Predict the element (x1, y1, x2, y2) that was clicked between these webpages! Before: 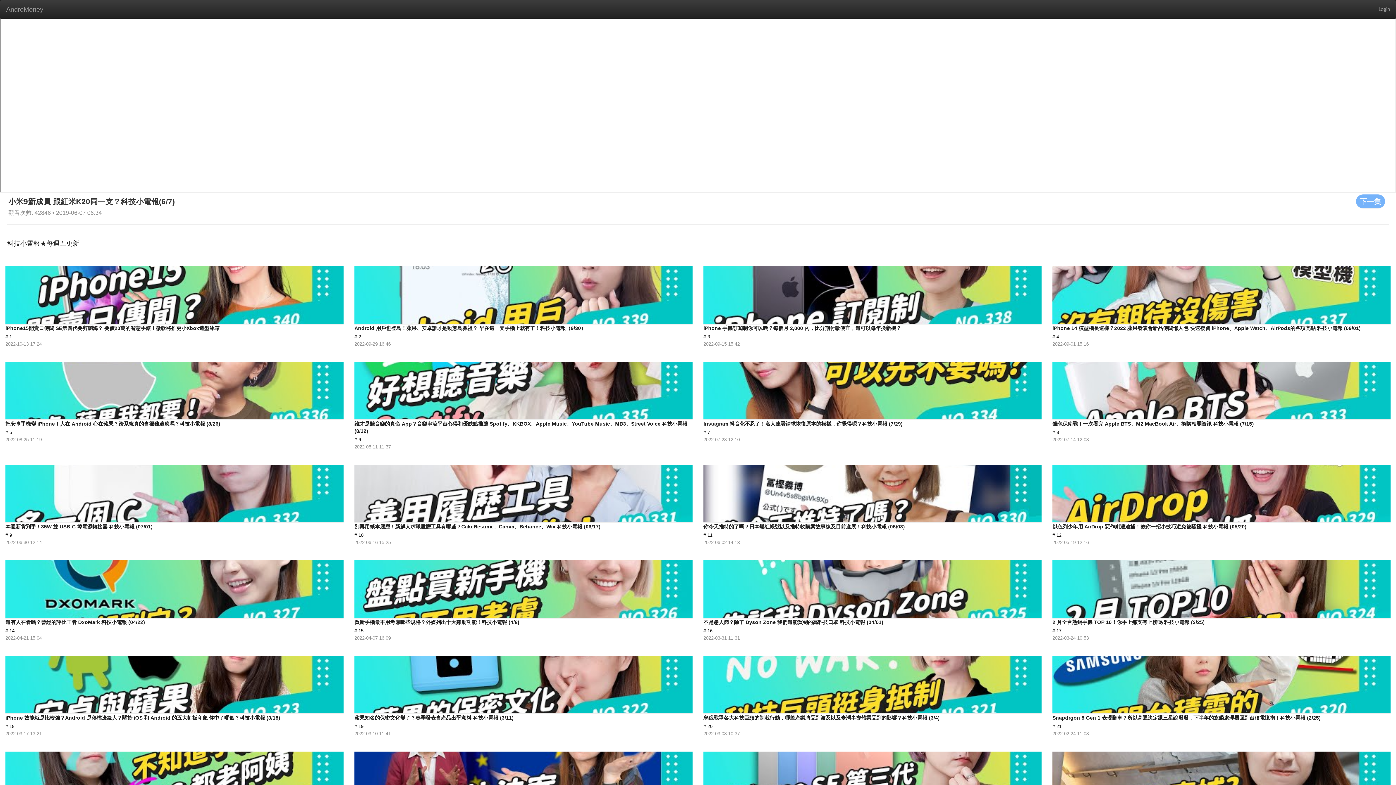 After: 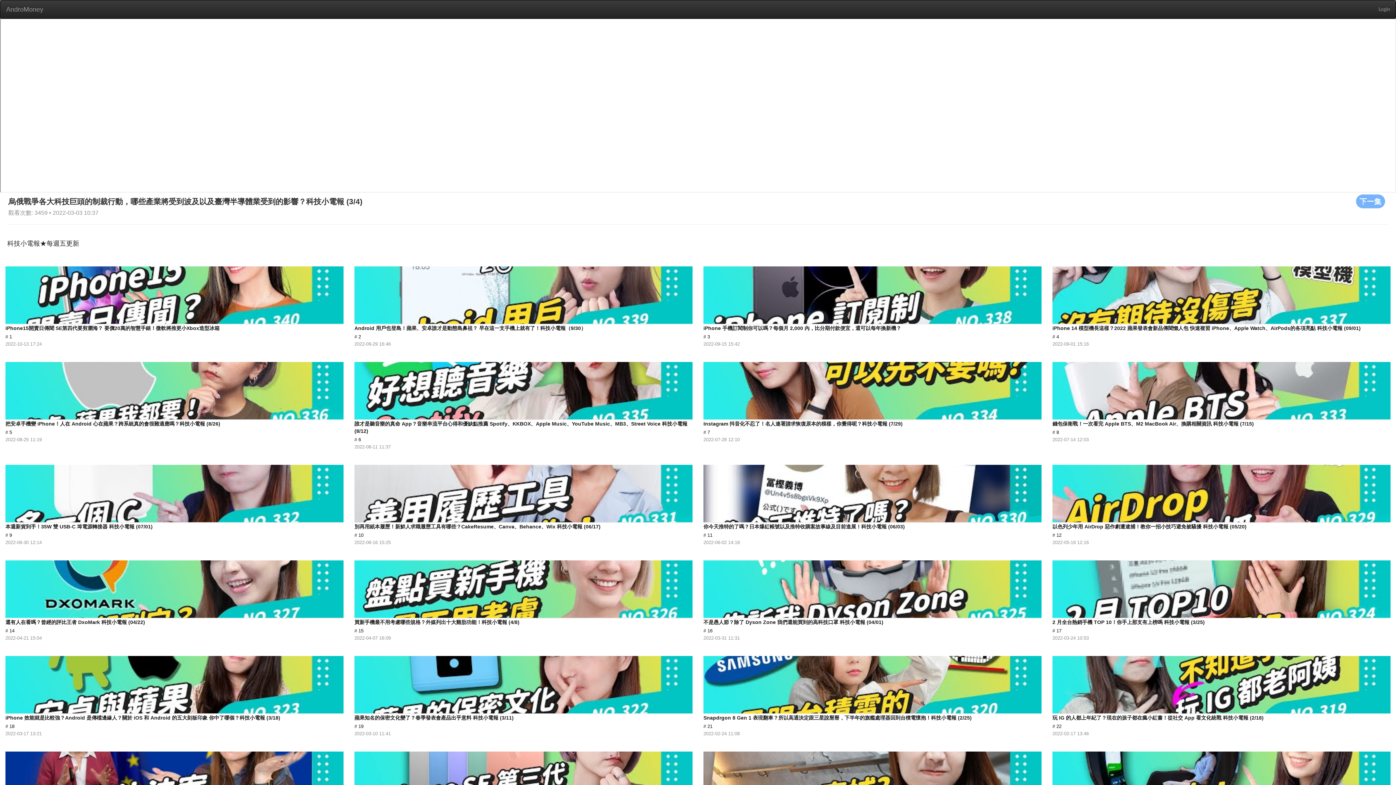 Action: bbox: (703, 649, 1042, 736) label: 烏俄戰爭各大科技巨頭的制裁行動，哪些產業將受到波及以及臺灣半導體業受到的影響？科技小電報 (3/4)
# 20
2022-03-03 10:37